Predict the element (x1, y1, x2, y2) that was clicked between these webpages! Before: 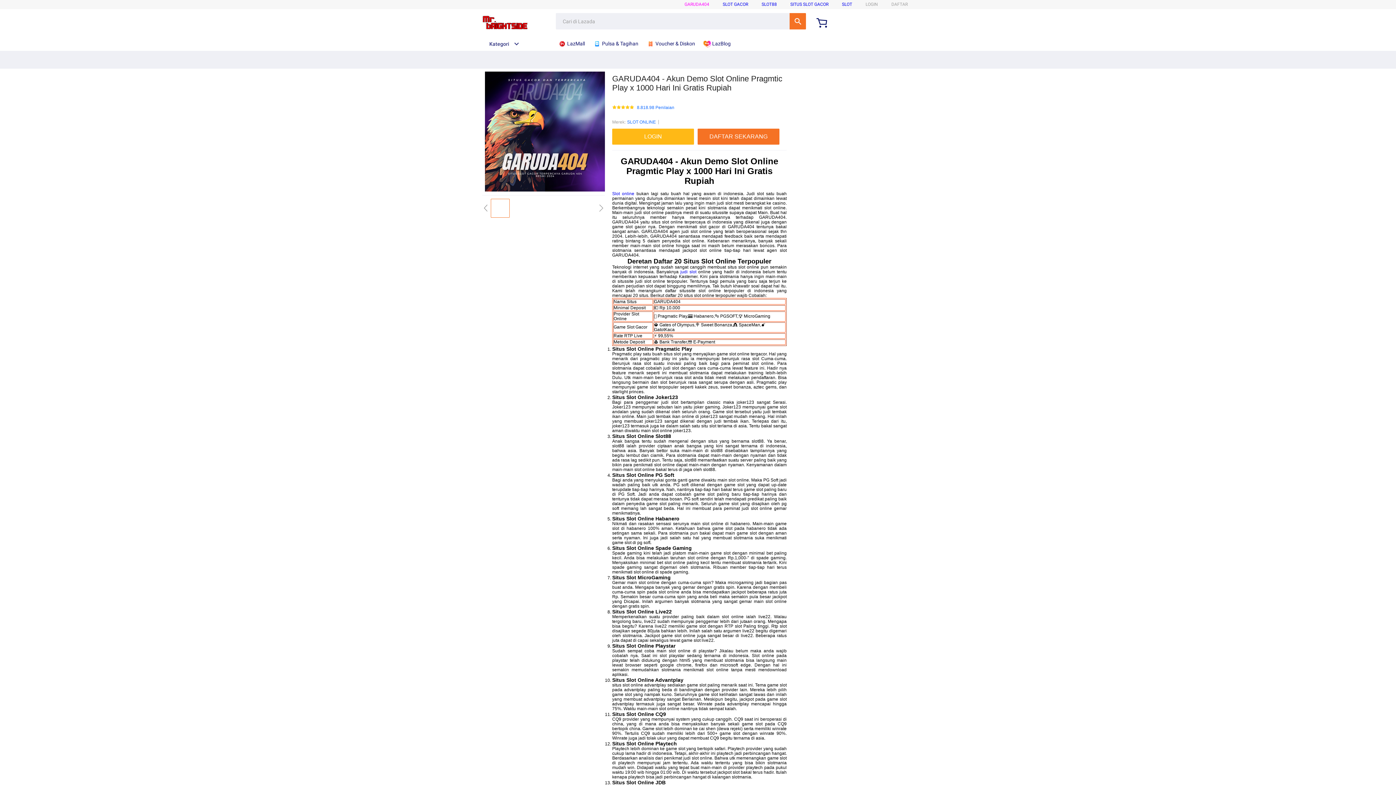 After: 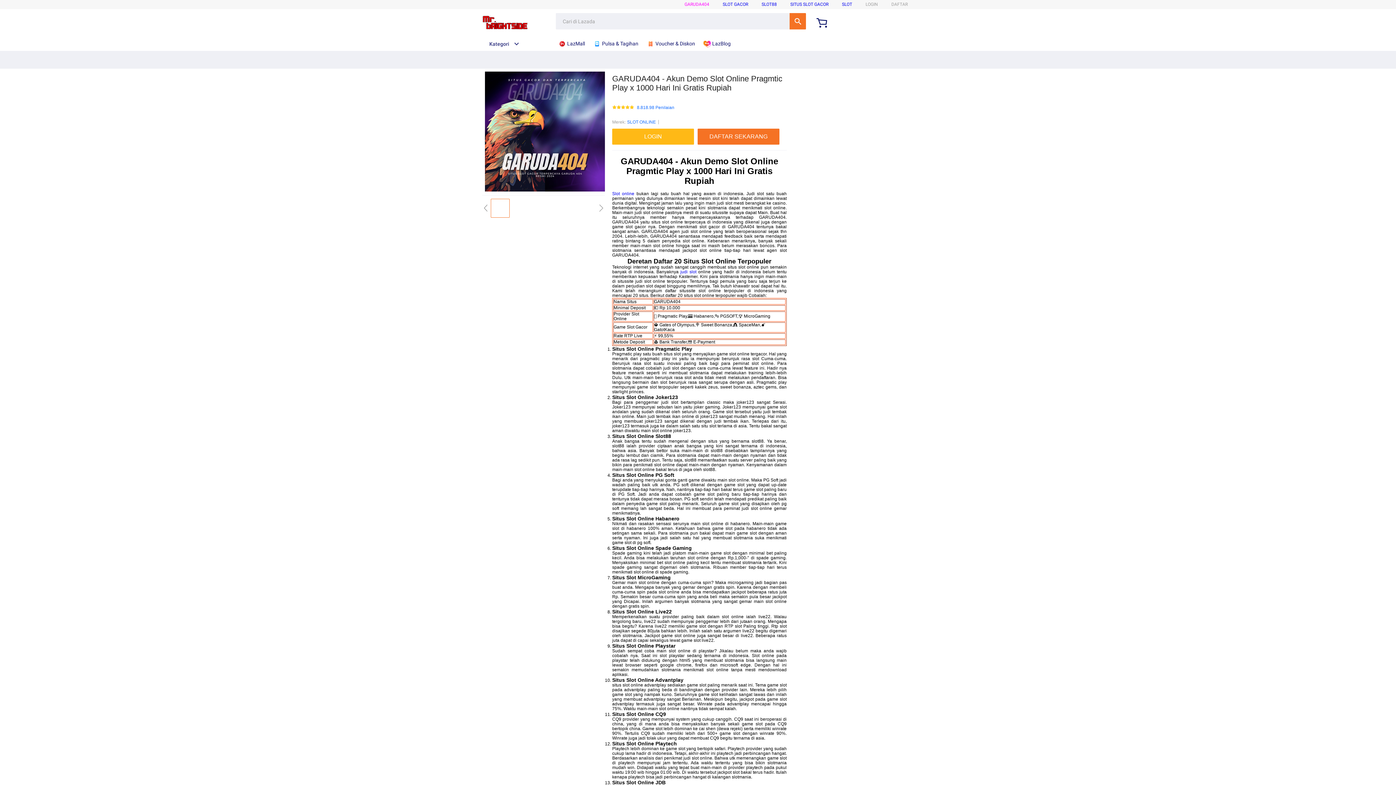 Action: label: SLOT bbox: (842, 1, 852, 6)